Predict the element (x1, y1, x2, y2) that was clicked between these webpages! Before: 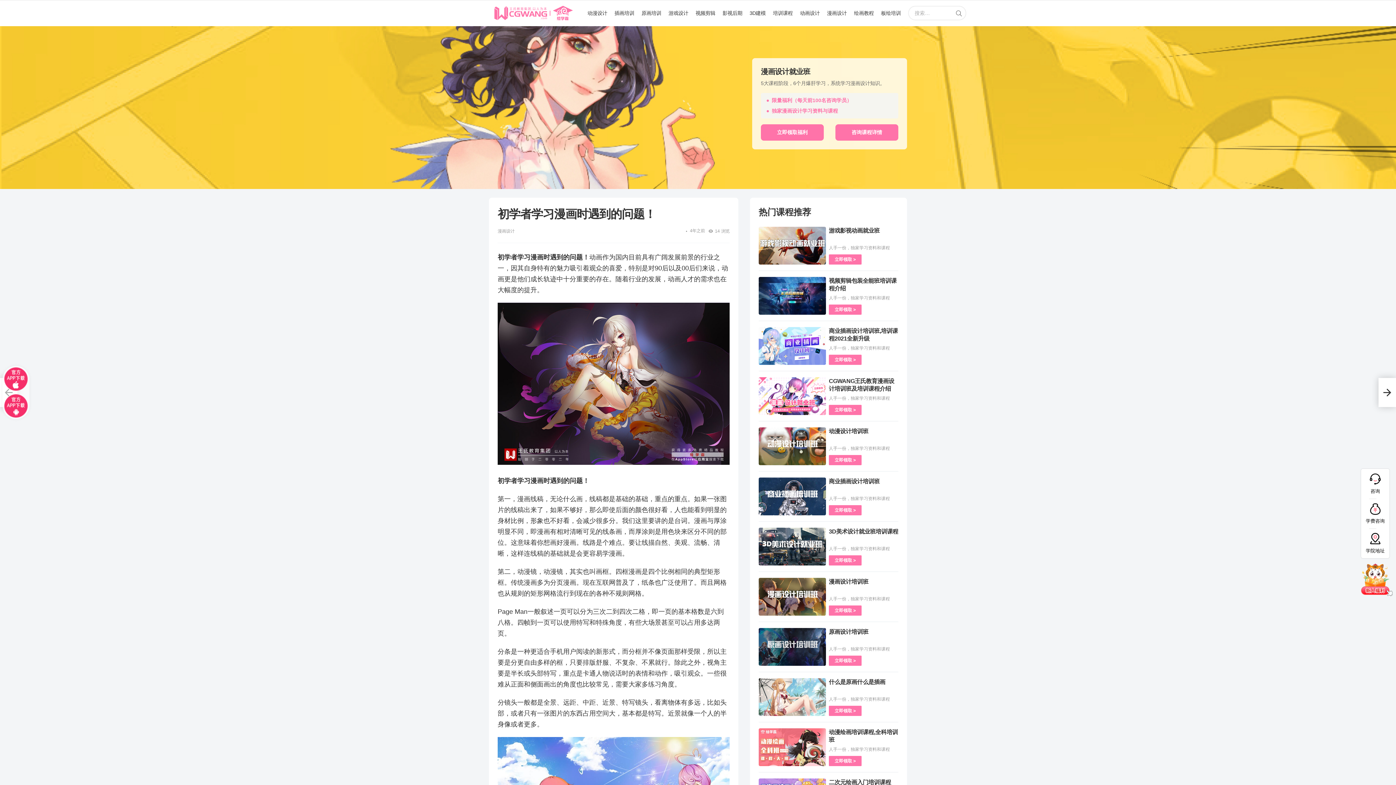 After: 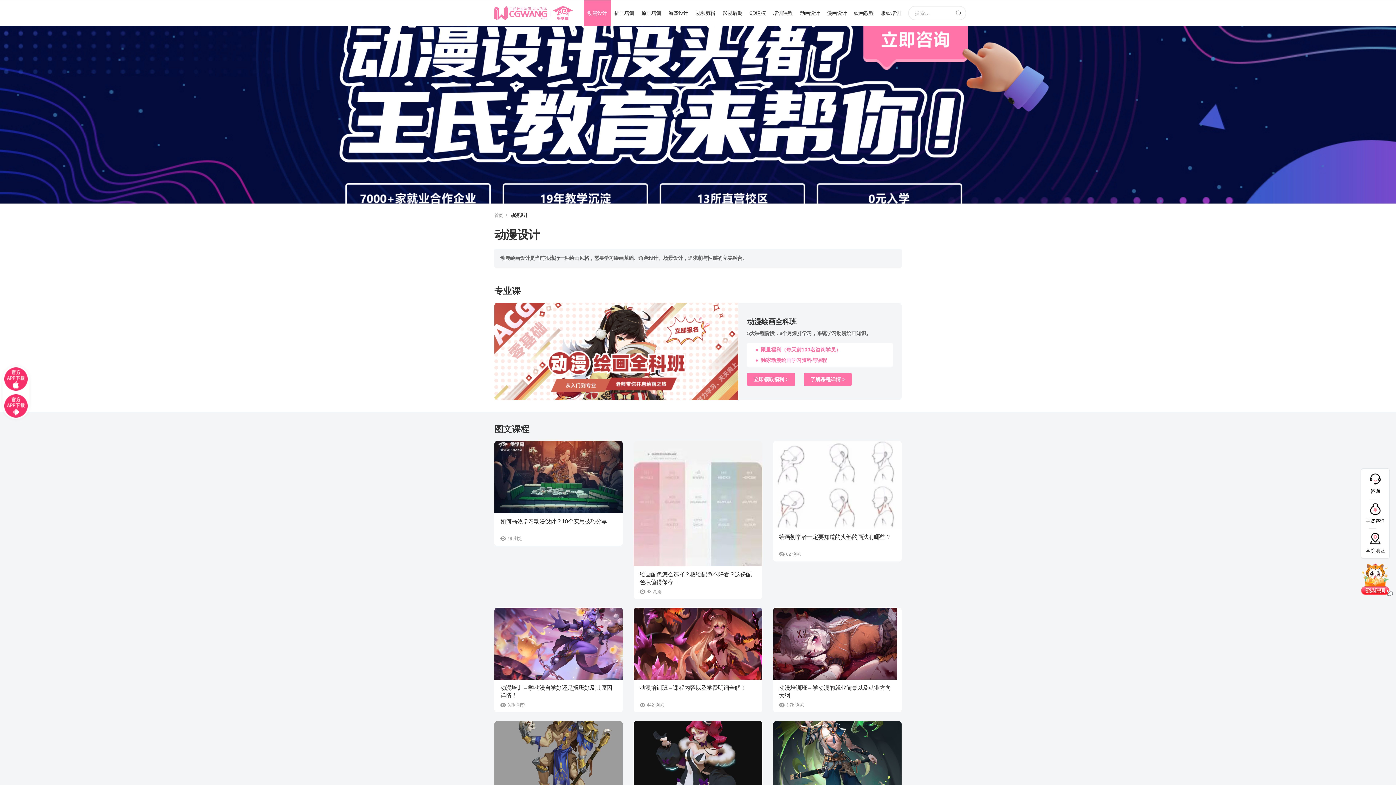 Action: bbox: (584, 0, 611, 26) label: 动漫设计